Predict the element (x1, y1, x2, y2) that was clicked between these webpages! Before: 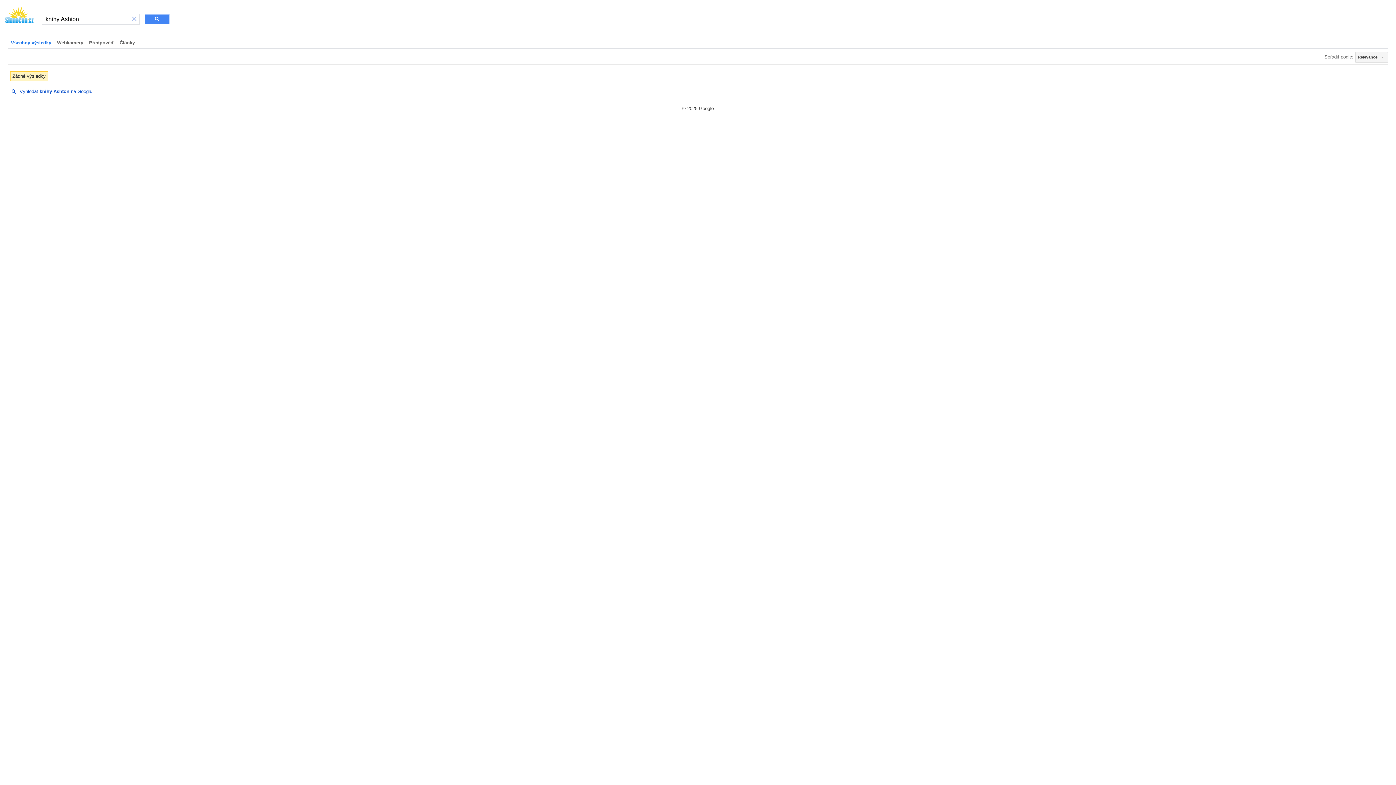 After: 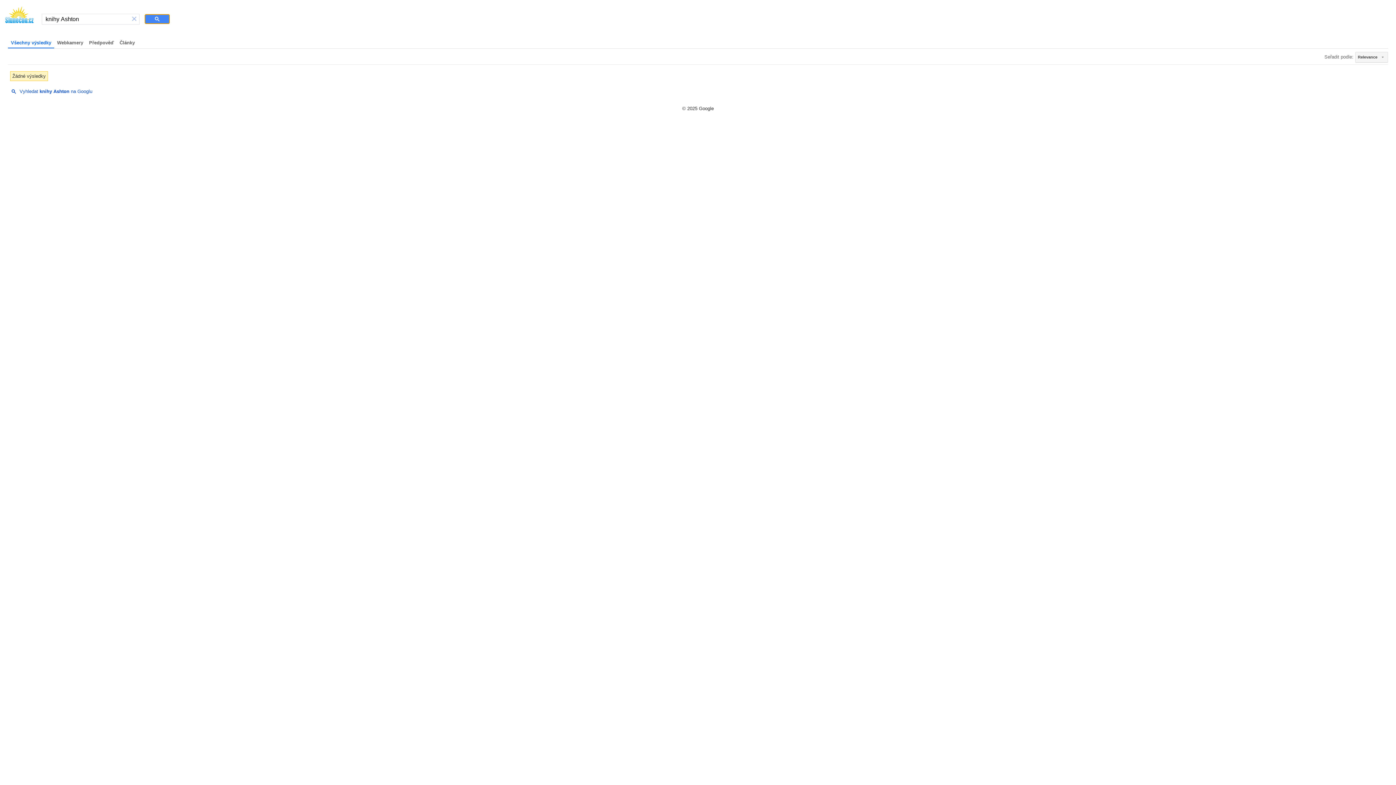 Action: bbox: (144, 14, 169, 24)